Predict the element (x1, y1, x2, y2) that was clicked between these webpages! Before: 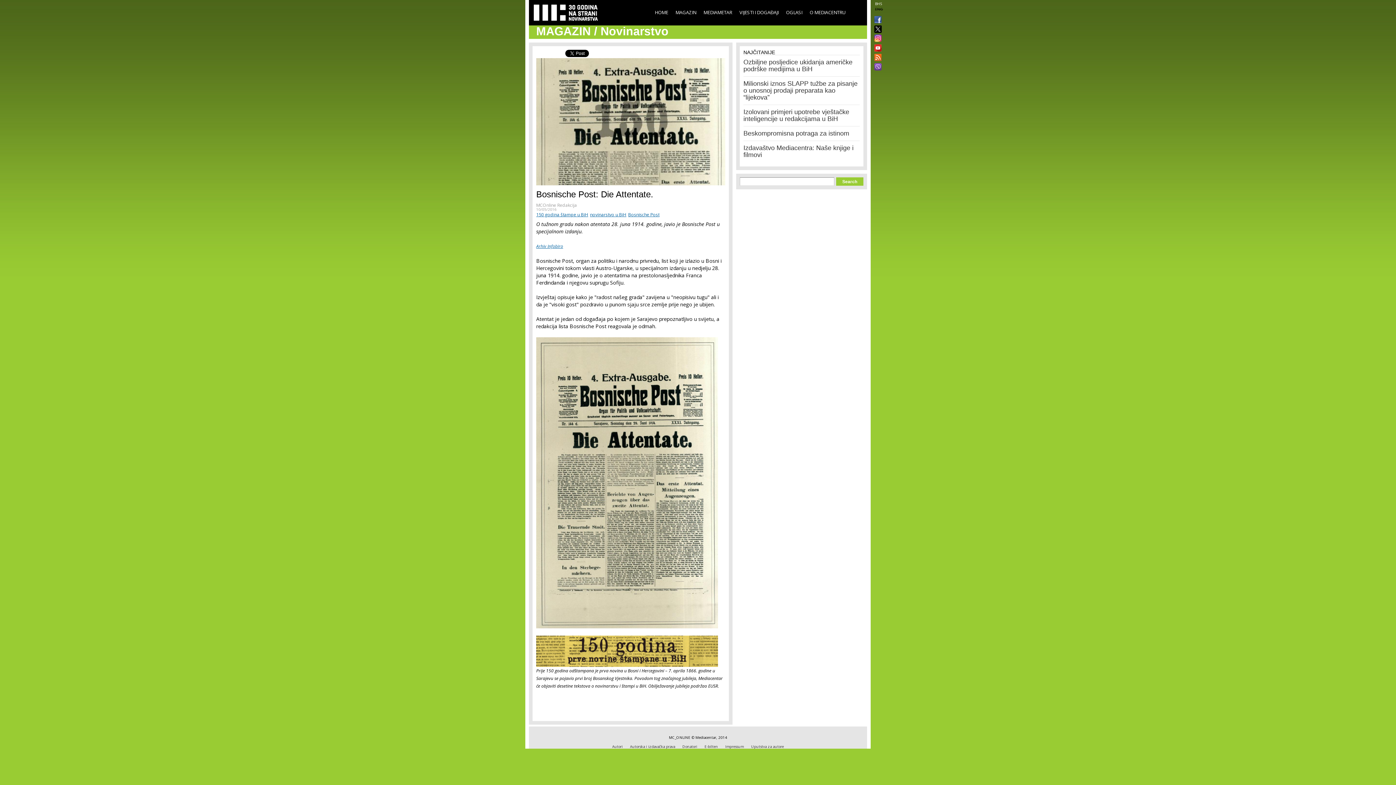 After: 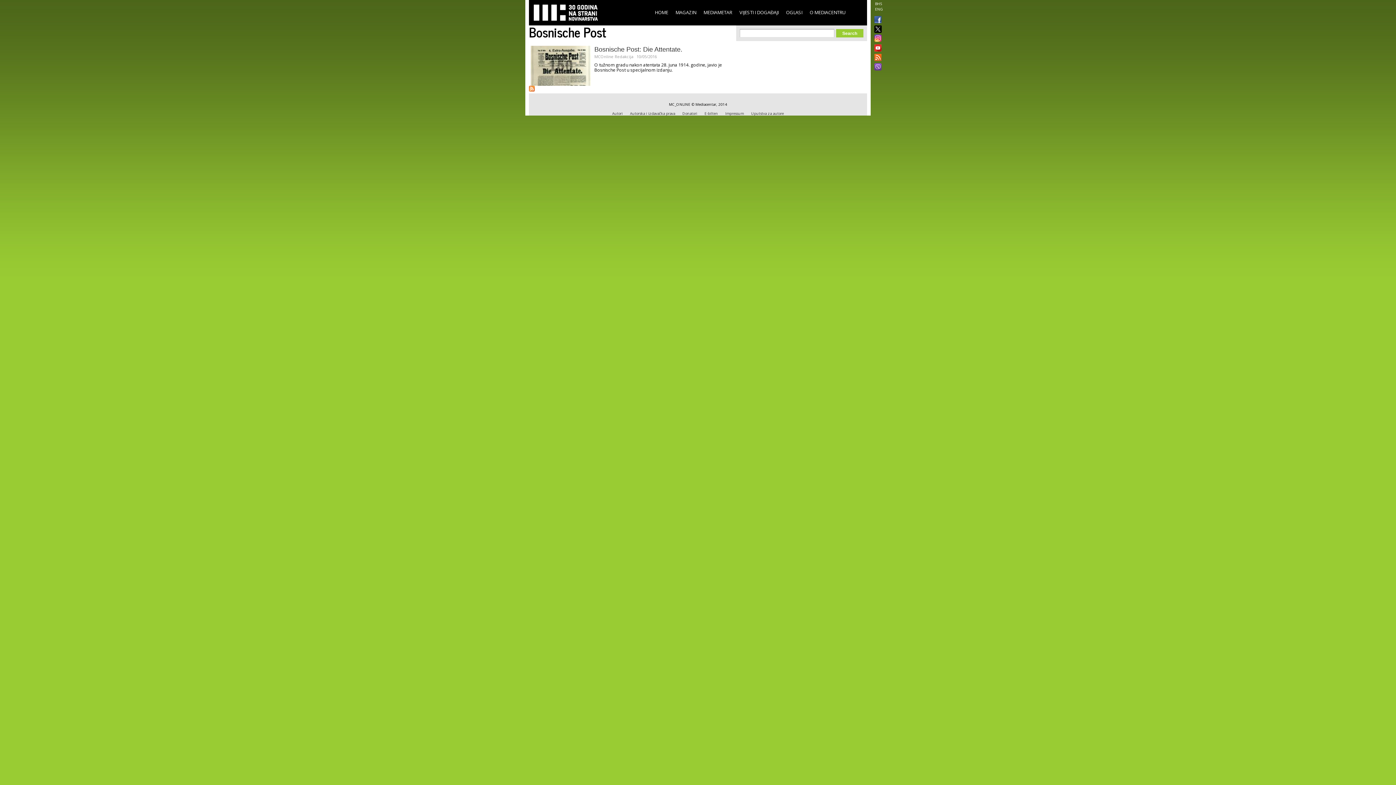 Action: bbox: (628, 211, 659, 217) label: Bosnische Post